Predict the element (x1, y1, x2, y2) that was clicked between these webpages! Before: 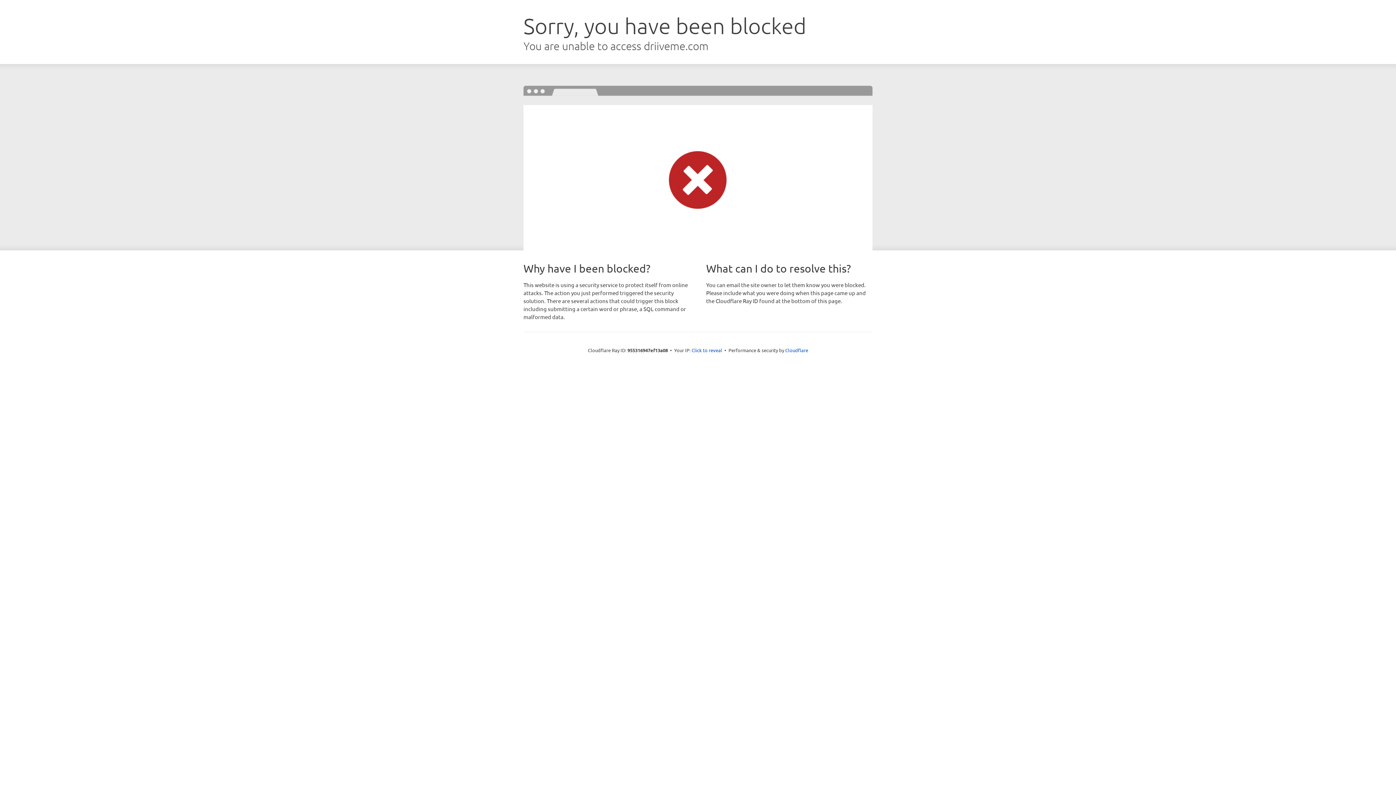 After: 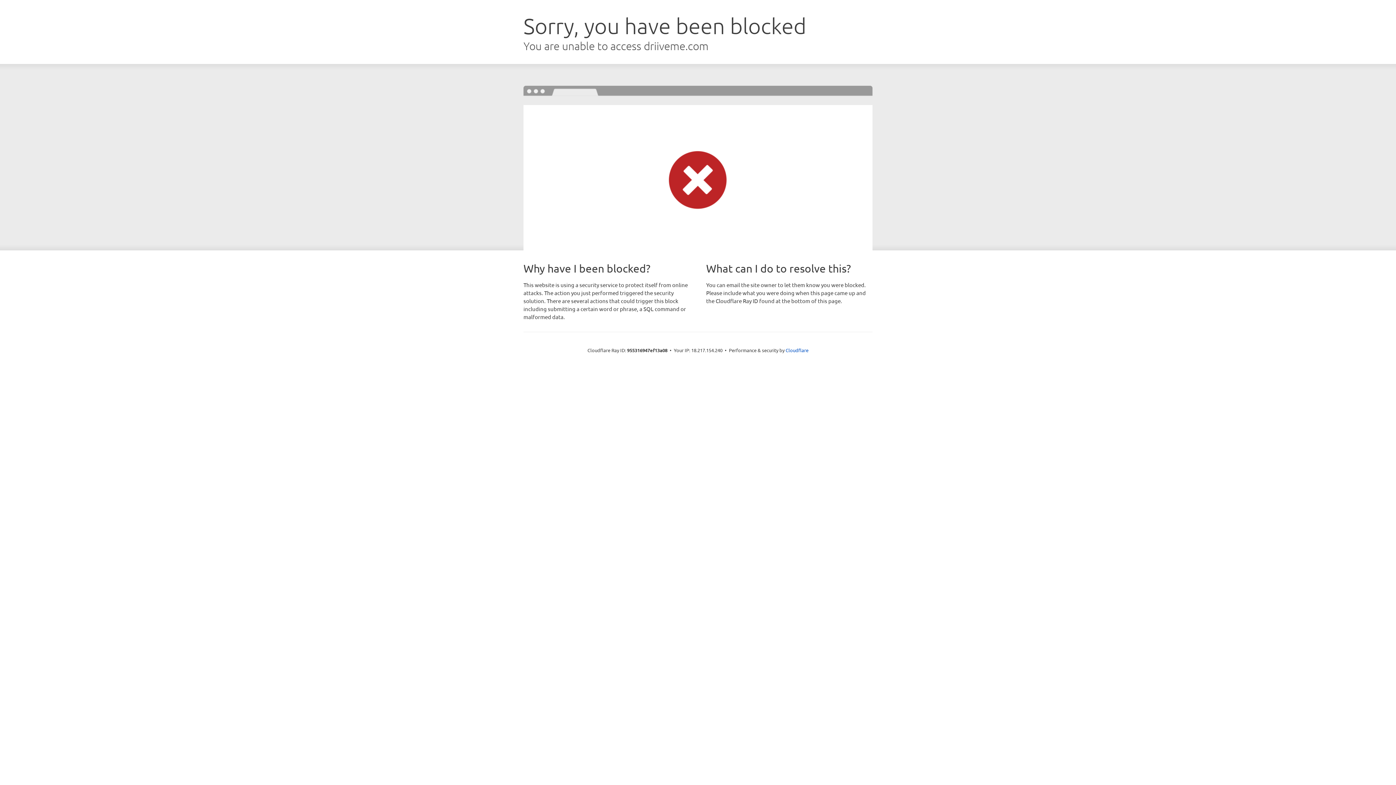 Action: label: Click to reveal bbox: (691, 346, 722, 353)